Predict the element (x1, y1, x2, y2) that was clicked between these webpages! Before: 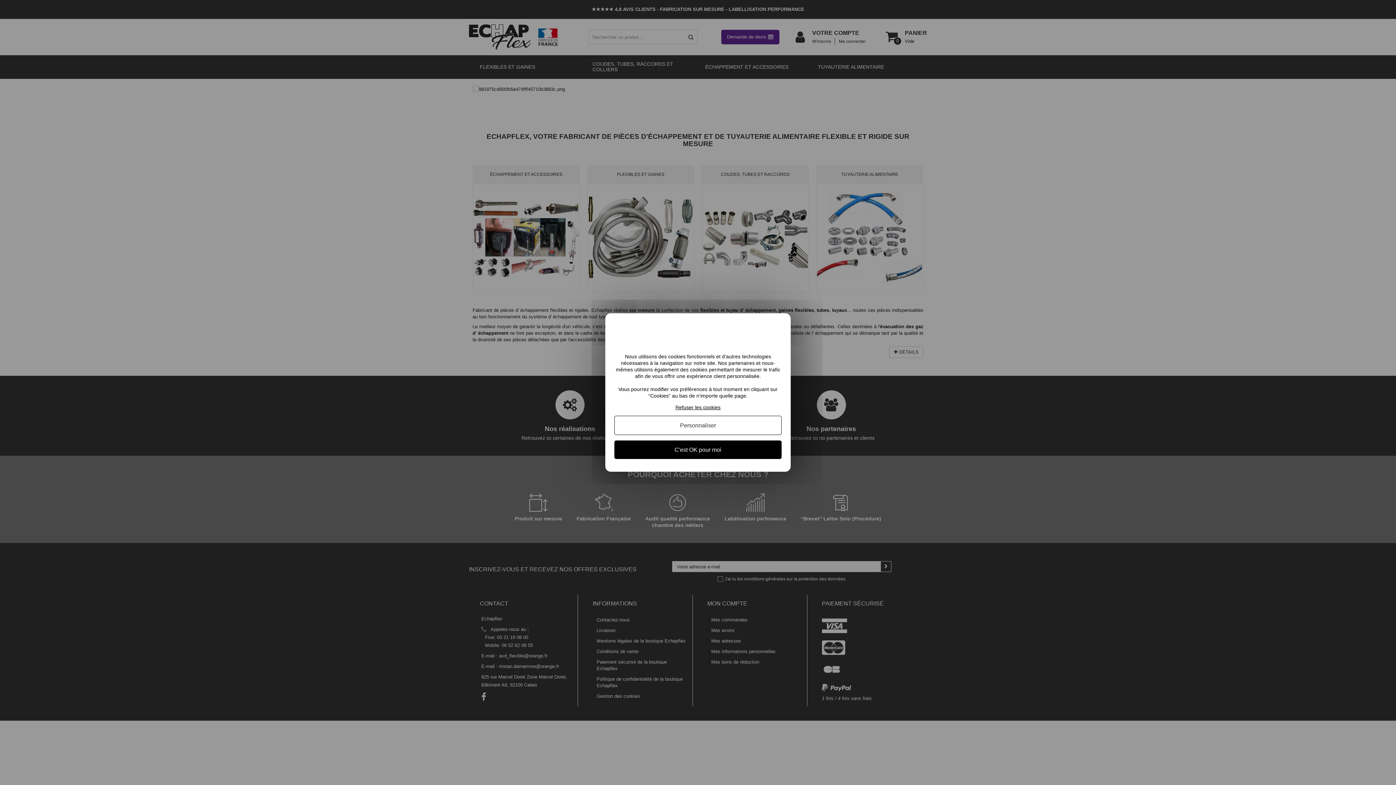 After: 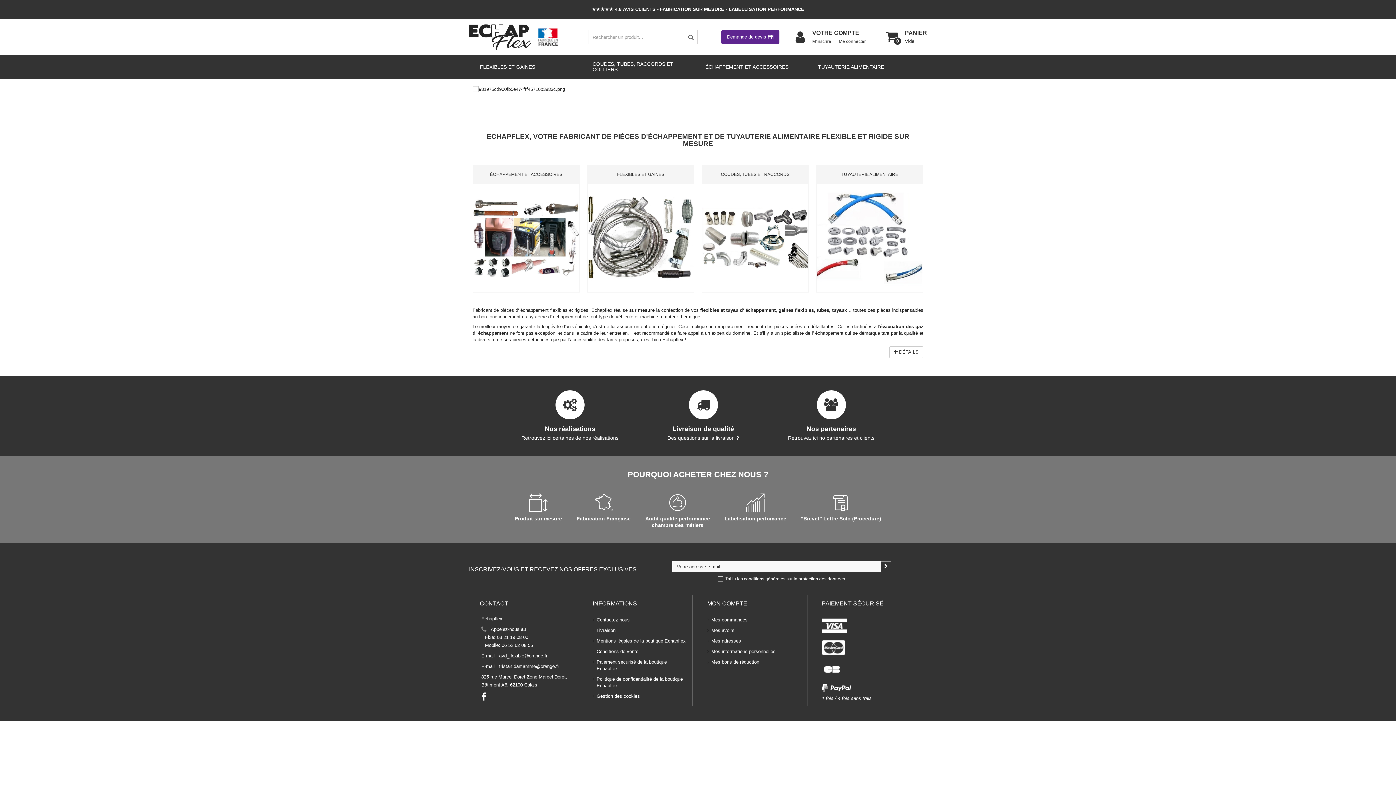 Action: bbox: (614, 440, 781, 459) label: C'est OK pour moi